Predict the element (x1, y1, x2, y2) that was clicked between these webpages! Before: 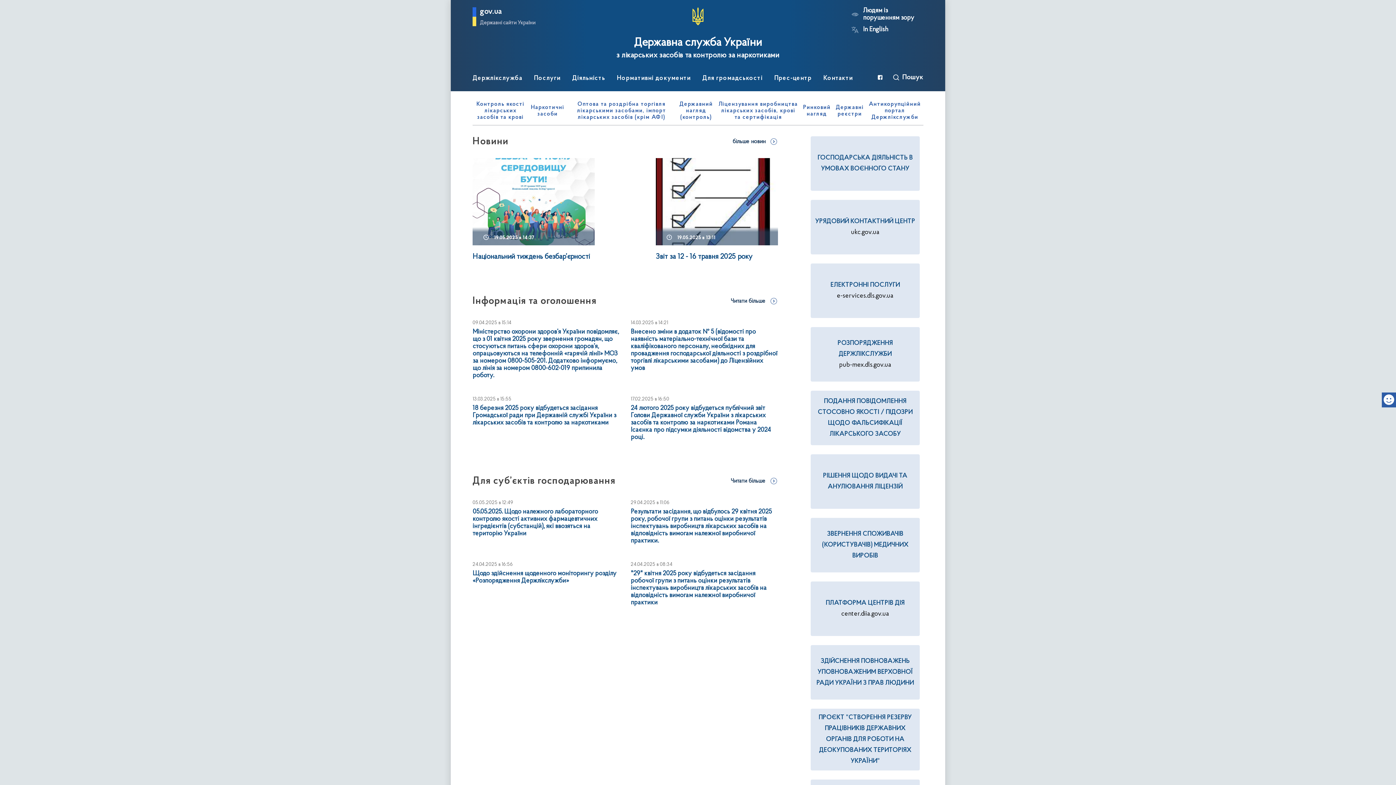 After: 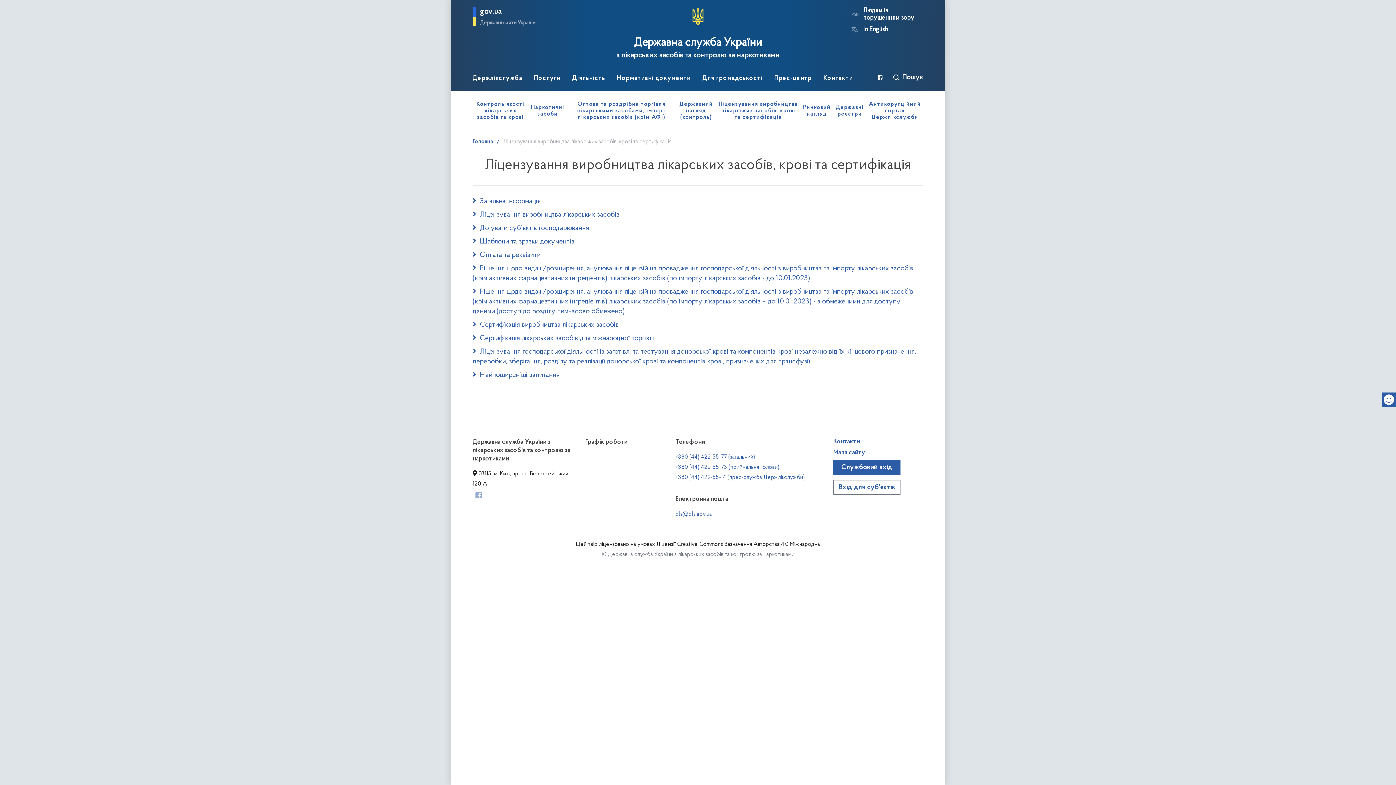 Action: label: Ліцензування виробництва лікарських засобів, крові та сертифікація bbox: (718, 101, 798, 120)